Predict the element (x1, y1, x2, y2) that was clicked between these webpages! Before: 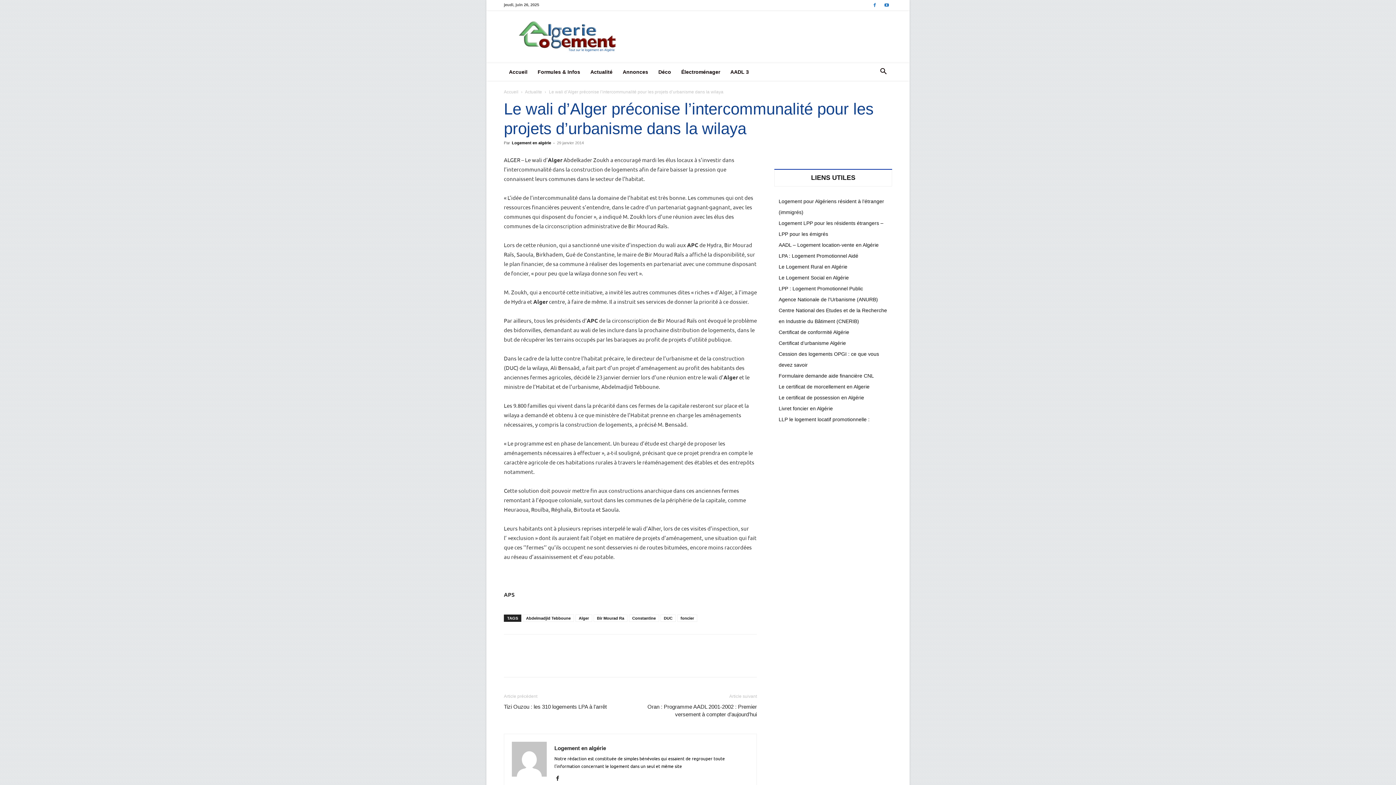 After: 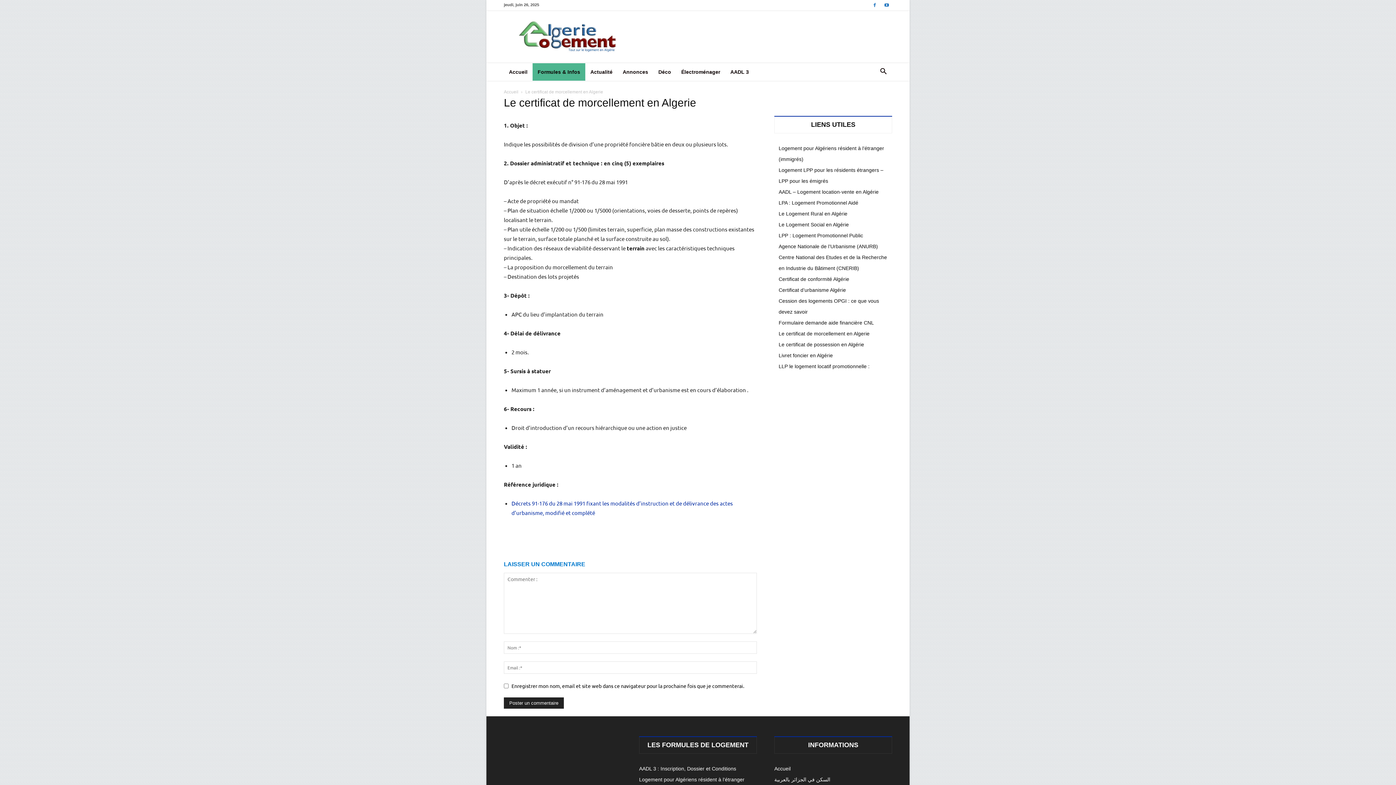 Action: bbox: (778, 384, 869, 389) label: Le certificat de morcellement en Algerie